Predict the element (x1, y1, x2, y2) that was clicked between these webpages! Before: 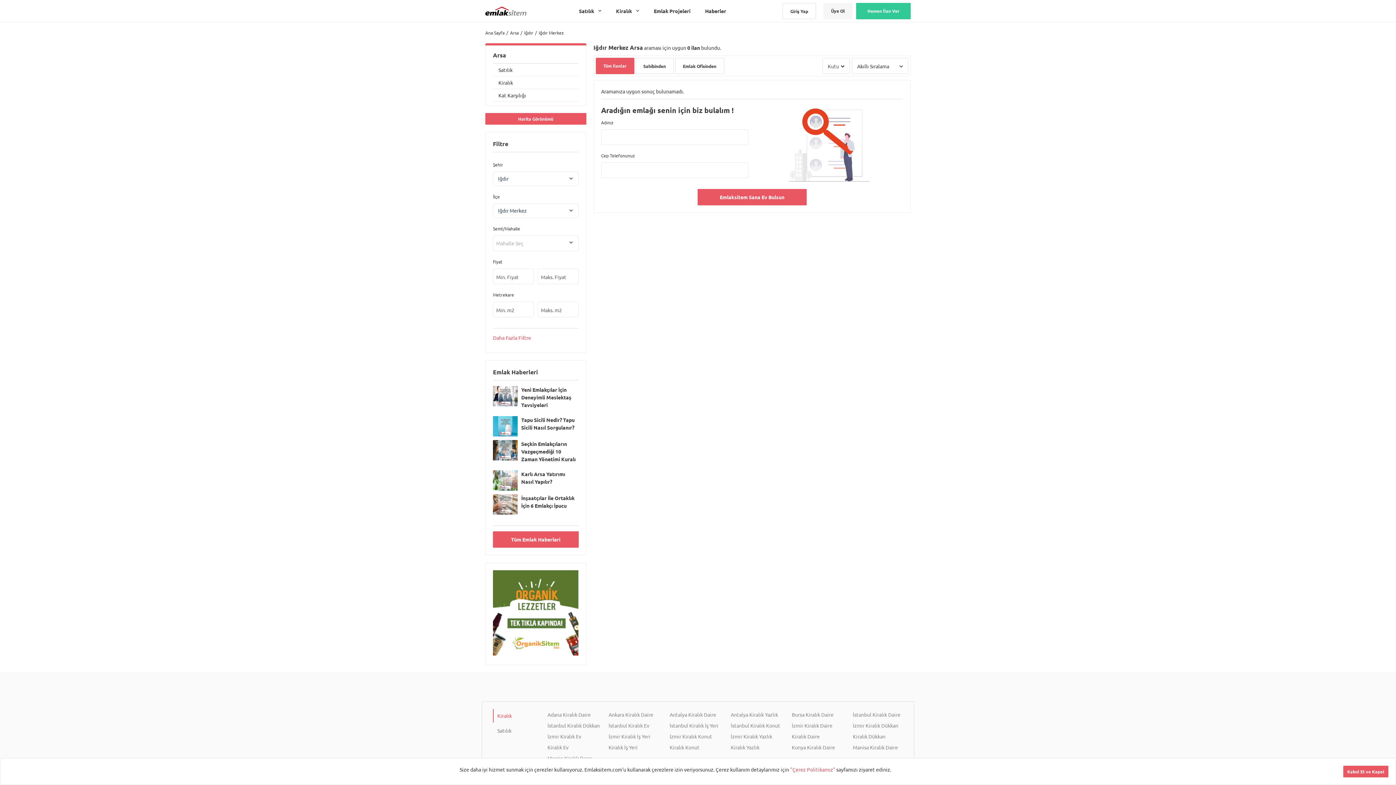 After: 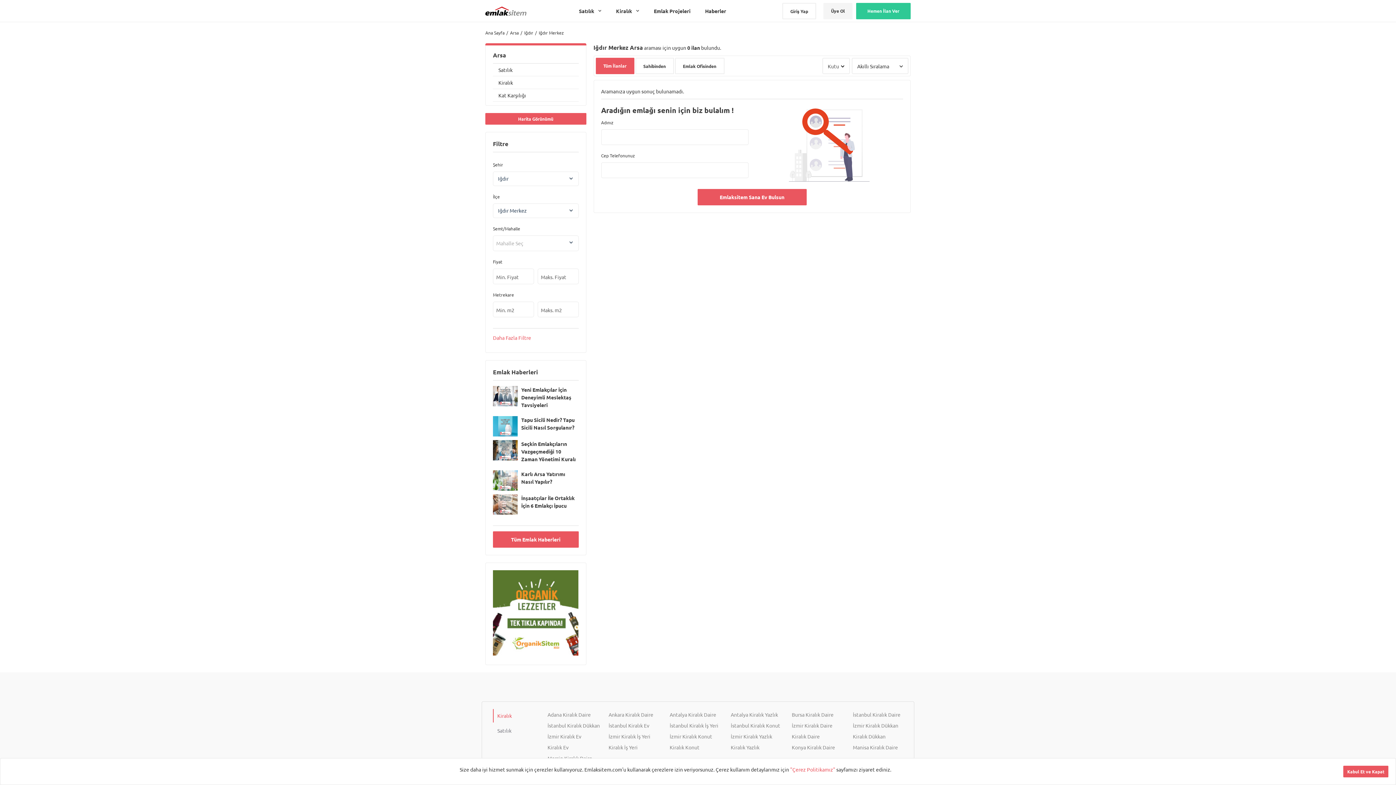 Action: bbox: (595, 57, 634, 74) label: Tüm İlanlar